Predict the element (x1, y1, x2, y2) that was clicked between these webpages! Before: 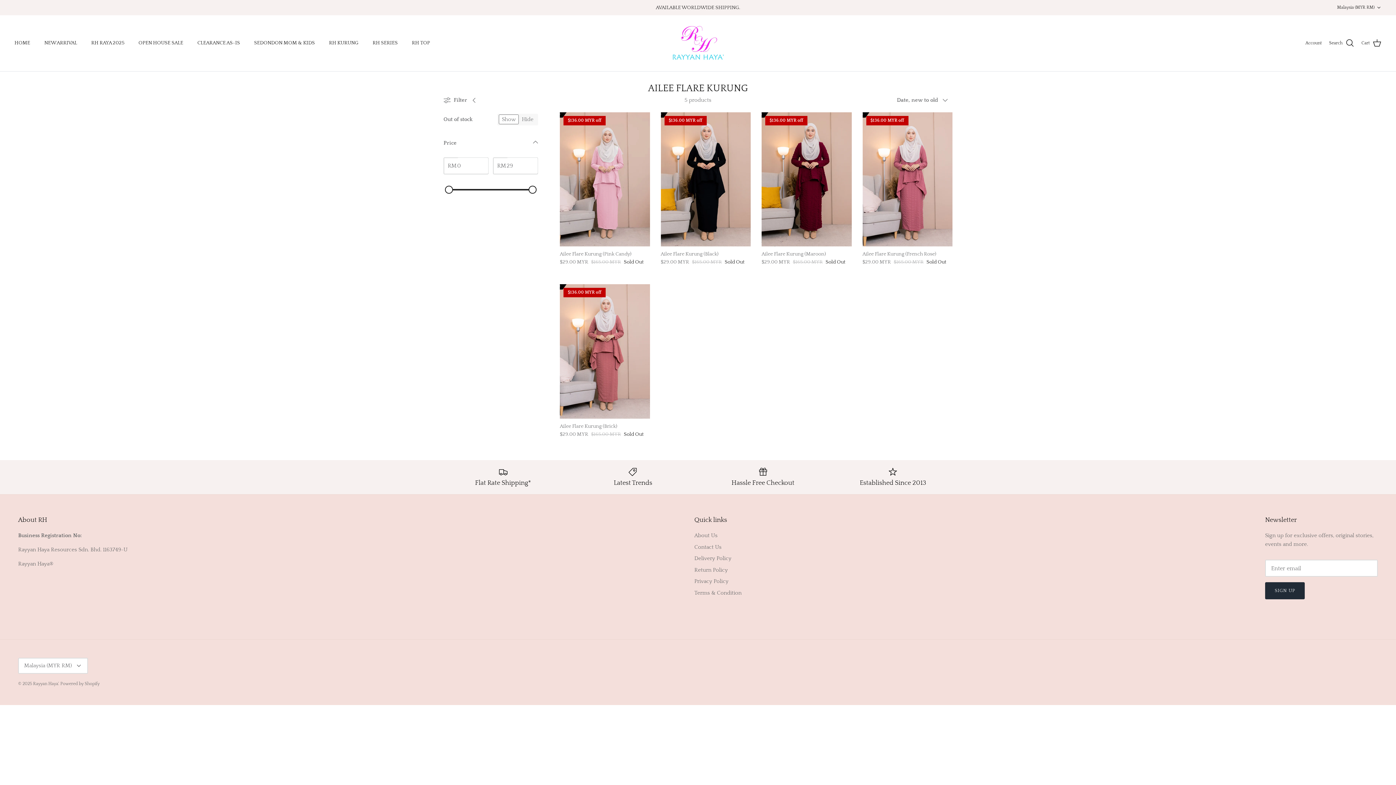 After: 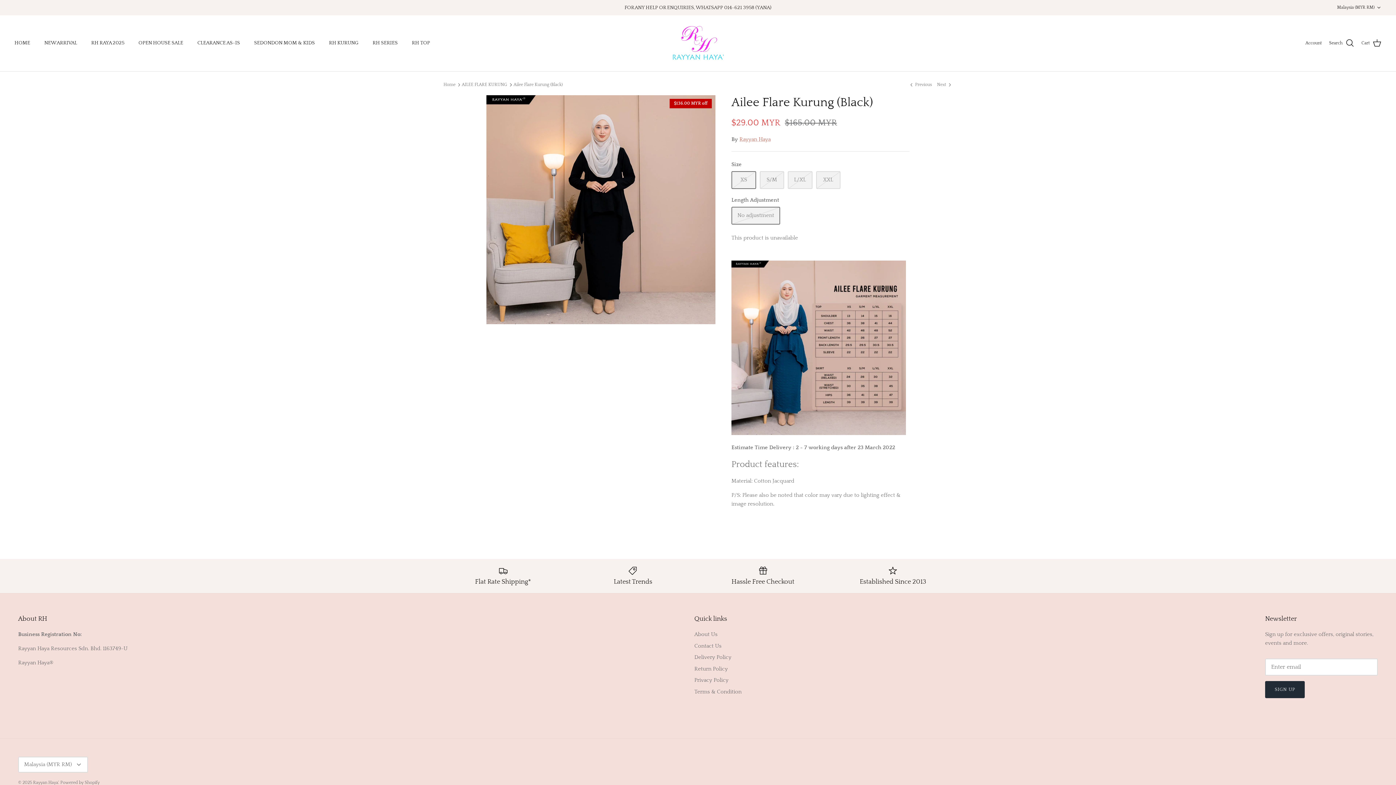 Action: label: Ailee Flare Kurung (Black)
$29.00 MYR
$165.00 MYR
Sold Out bbox: (660, 250, 750, 266)